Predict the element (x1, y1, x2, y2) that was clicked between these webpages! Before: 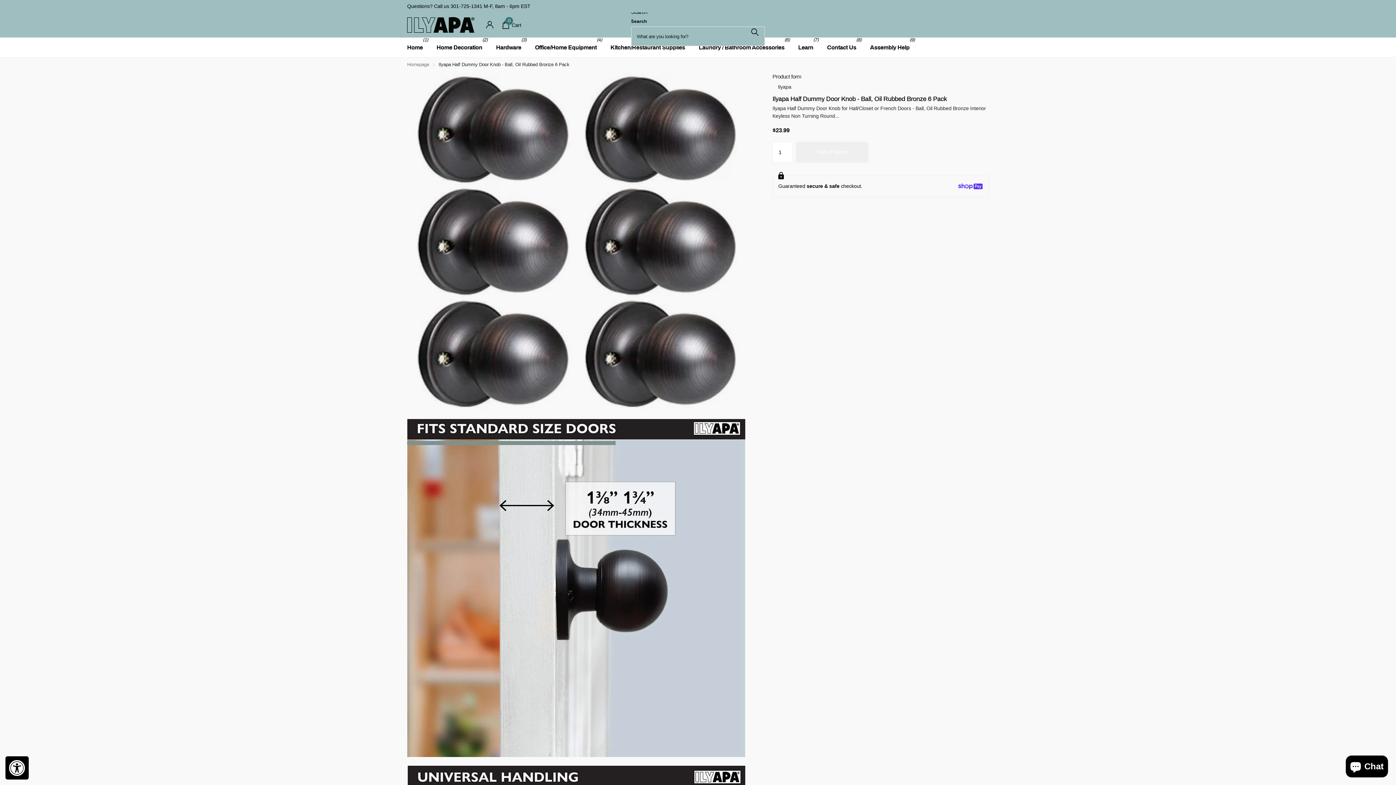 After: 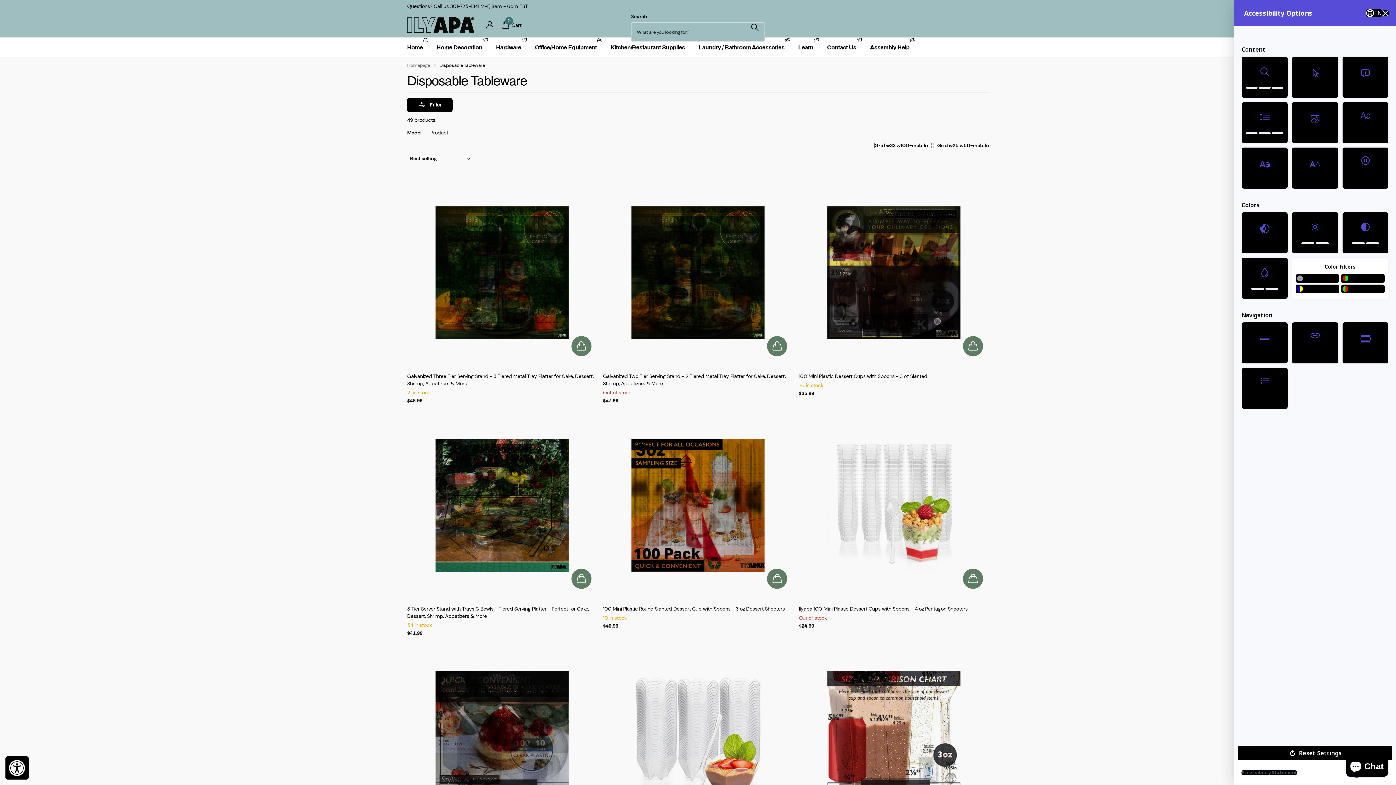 Action: label: Kitchen/Restaurant Supplies bbox: (610, 37, 685, 57)